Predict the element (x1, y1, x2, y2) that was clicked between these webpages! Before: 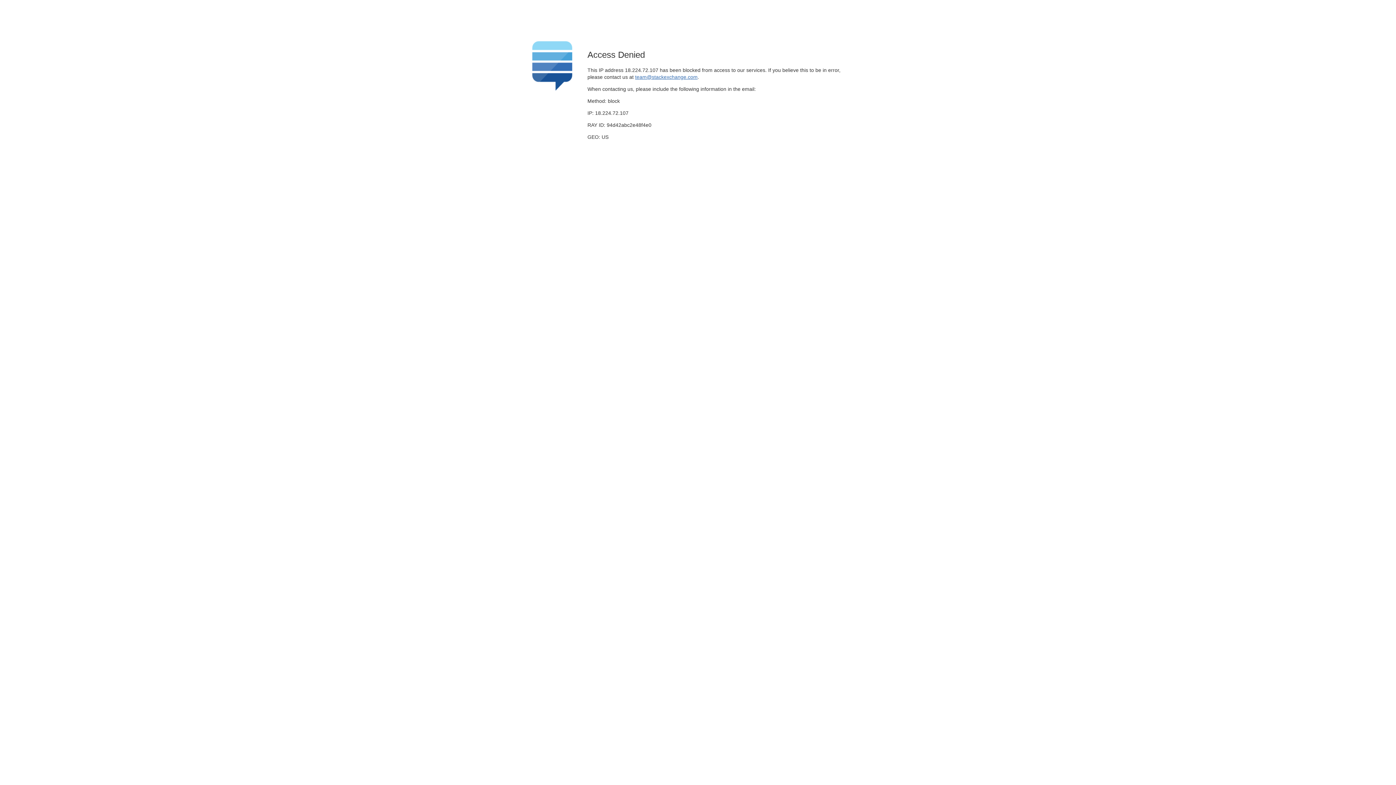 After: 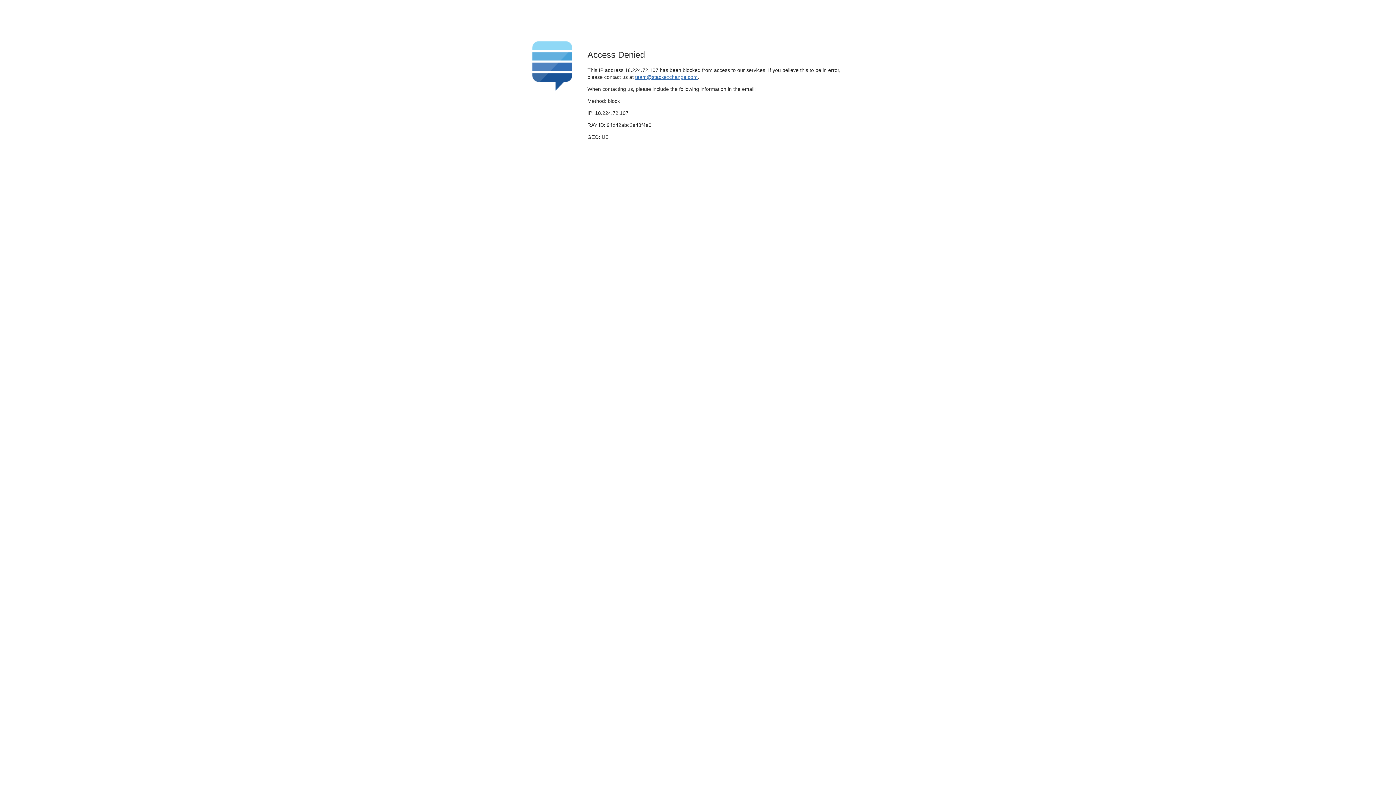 Action: label: team@stackexchange.com bbox: (635, 74, 697, 79)